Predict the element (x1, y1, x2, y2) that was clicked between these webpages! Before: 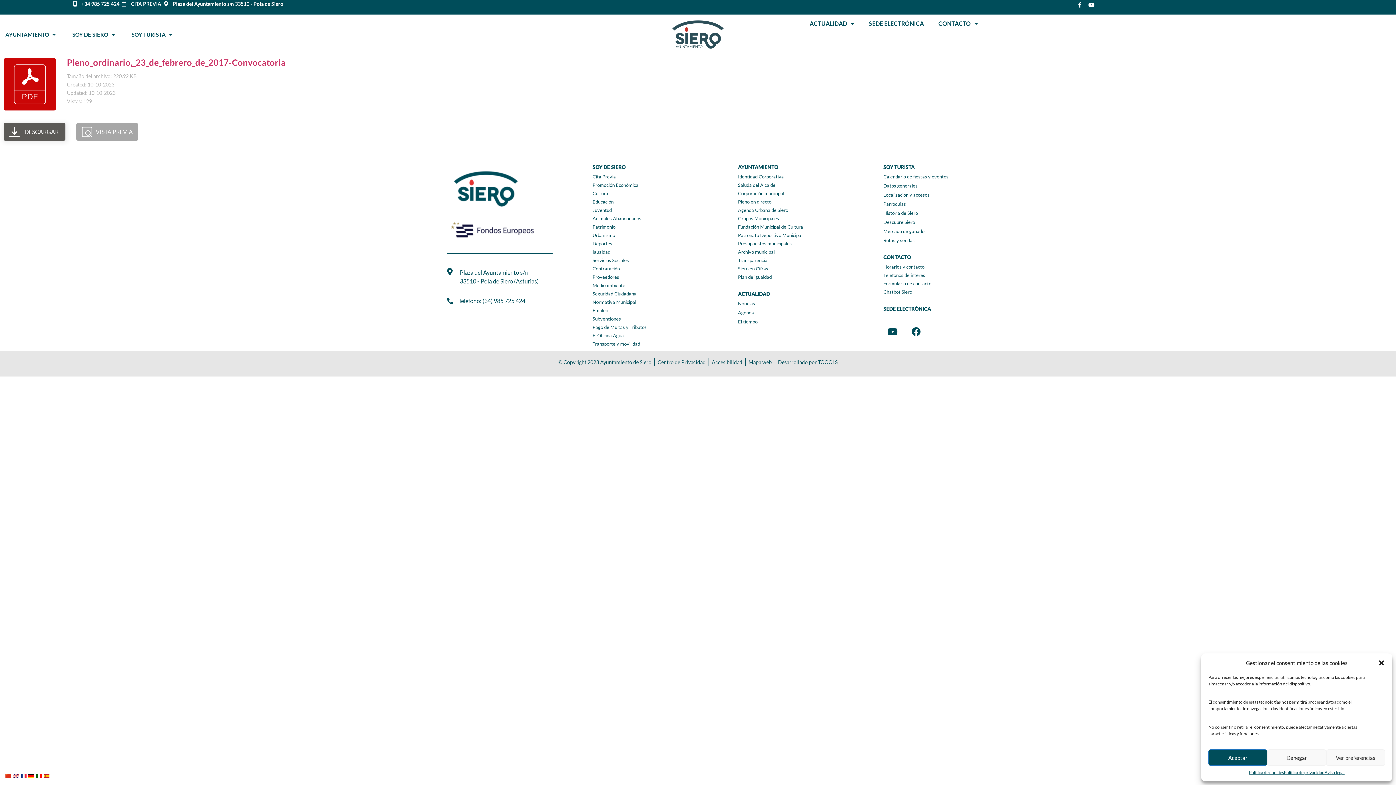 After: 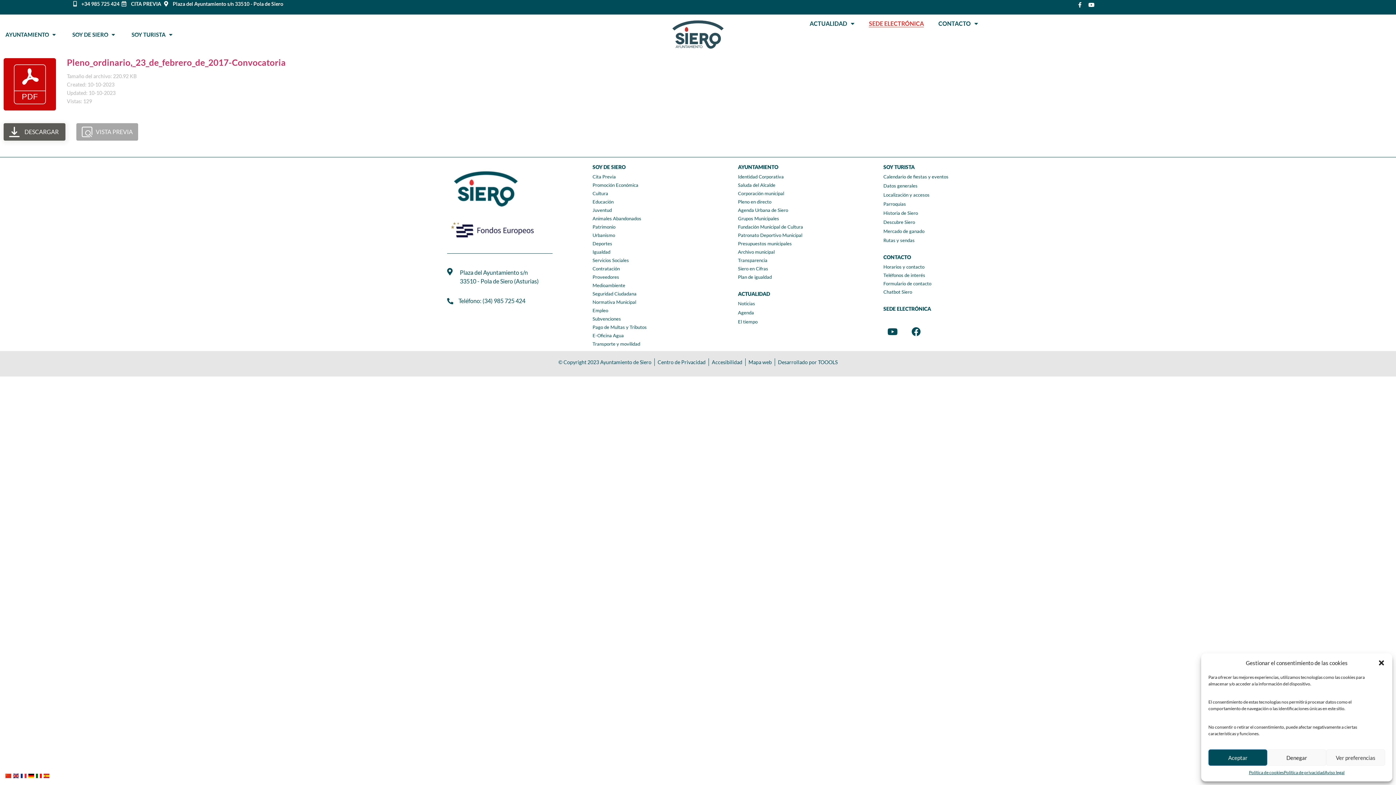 Action: bbox: (869, 20, 924, 27) label: SEDE ELECTRÓNICA